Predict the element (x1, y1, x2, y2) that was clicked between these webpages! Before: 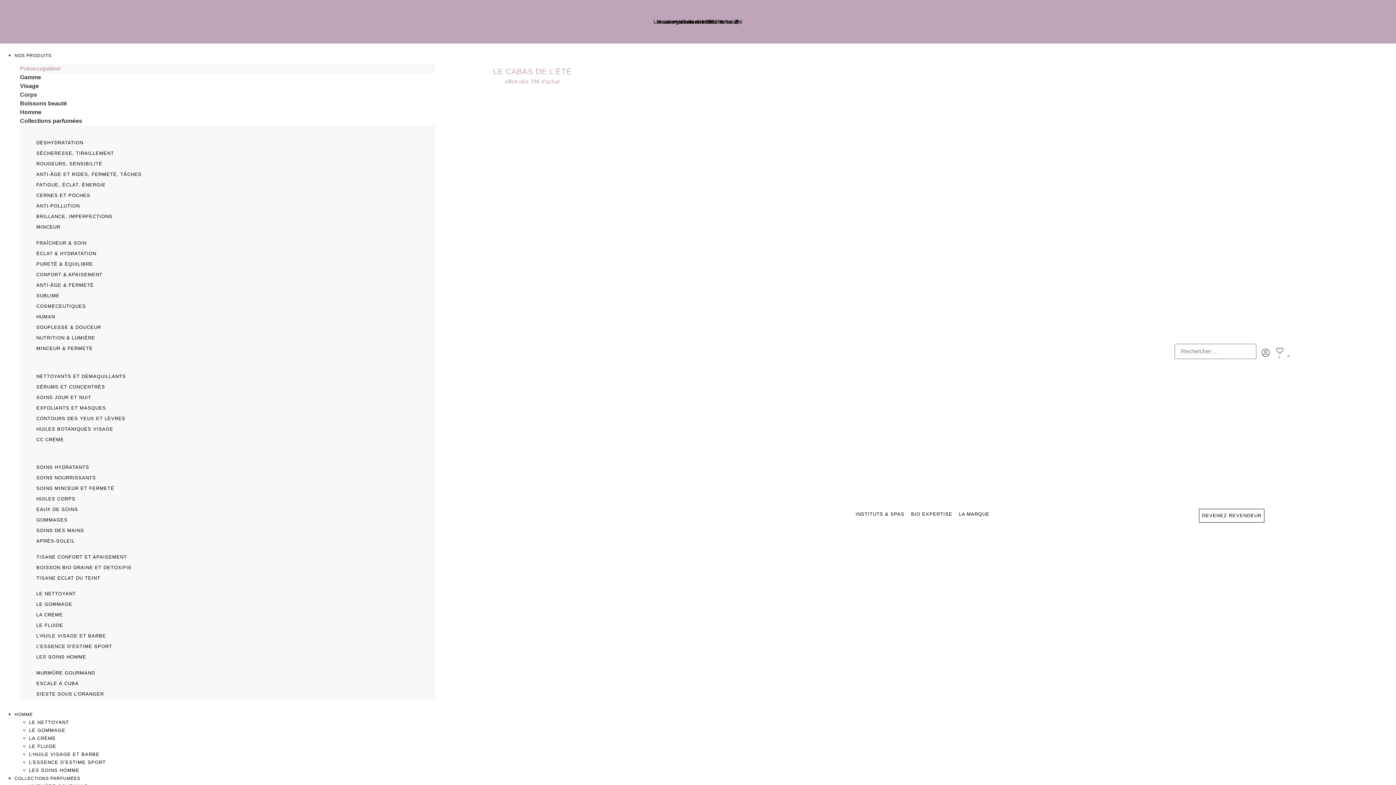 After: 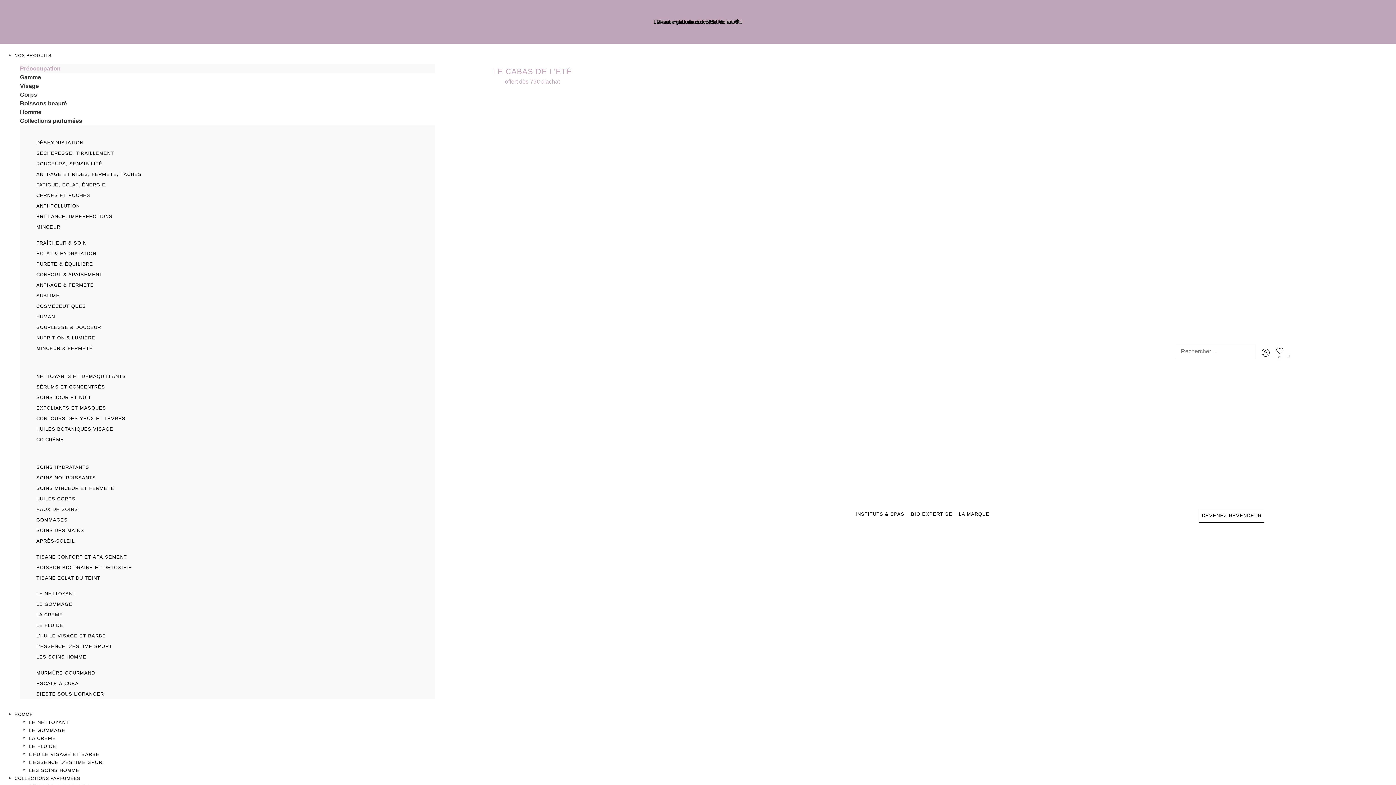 Action: label: INSTITUTS & SPAS bbox: (852, 506, 907, 522)